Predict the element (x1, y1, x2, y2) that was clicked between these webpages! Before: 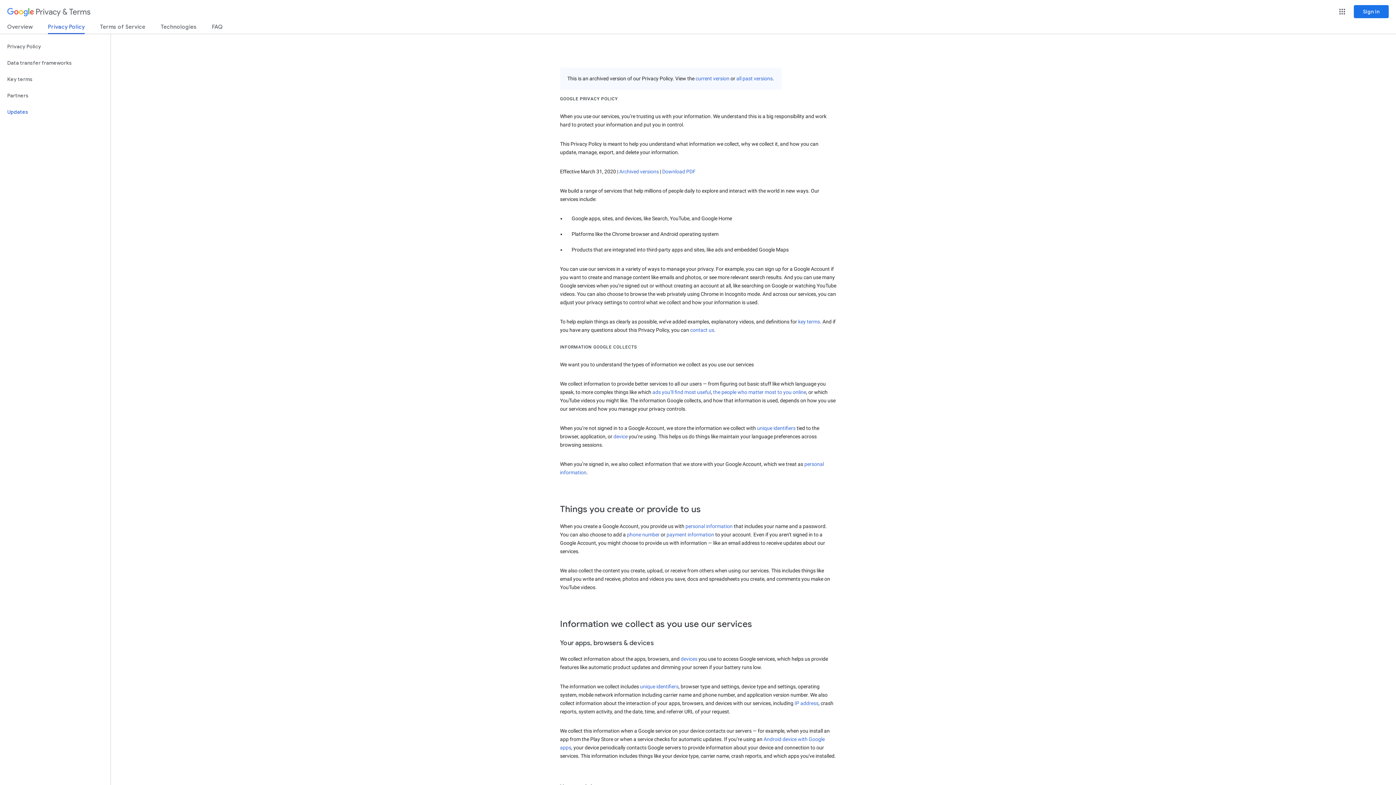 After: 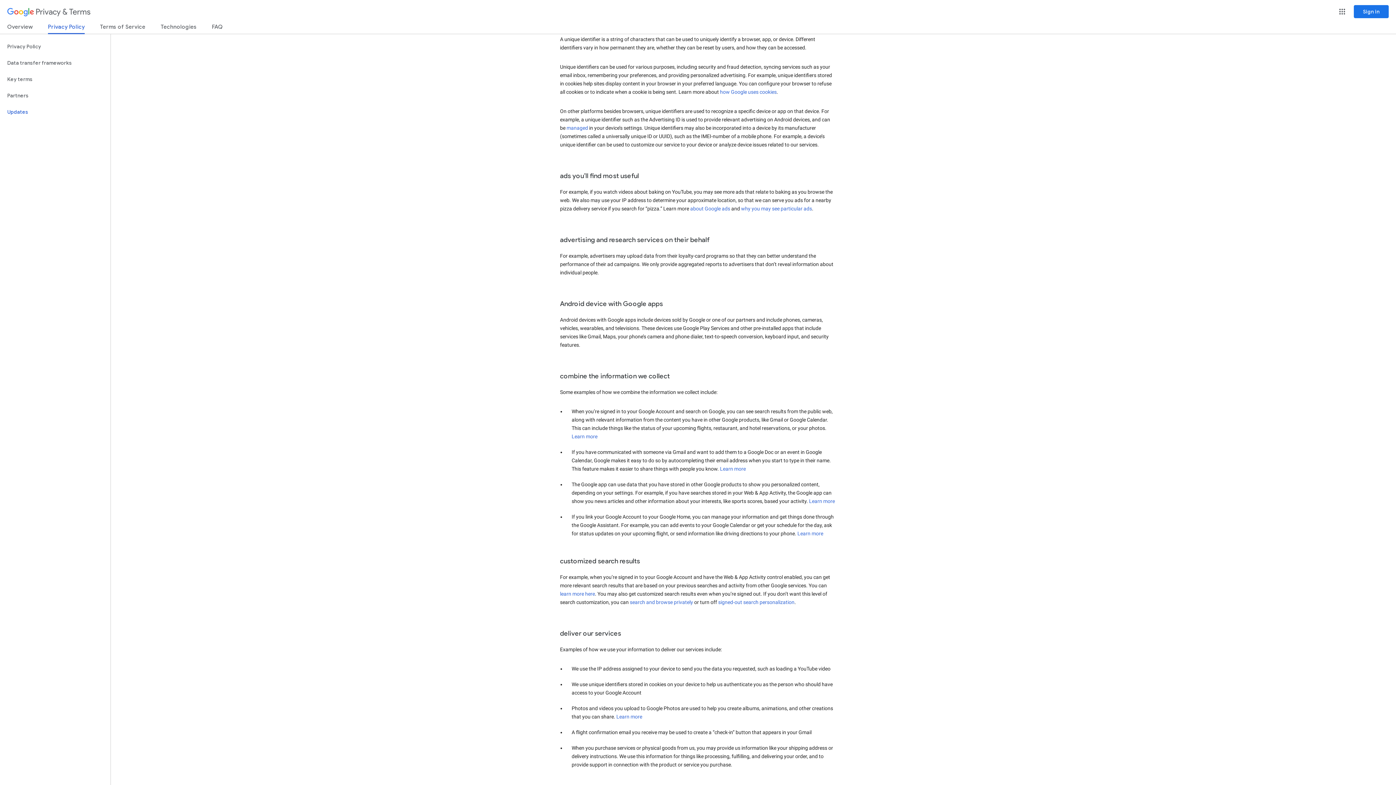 Action: label: unique identifiers bbox: (757, 425, 795, 431)